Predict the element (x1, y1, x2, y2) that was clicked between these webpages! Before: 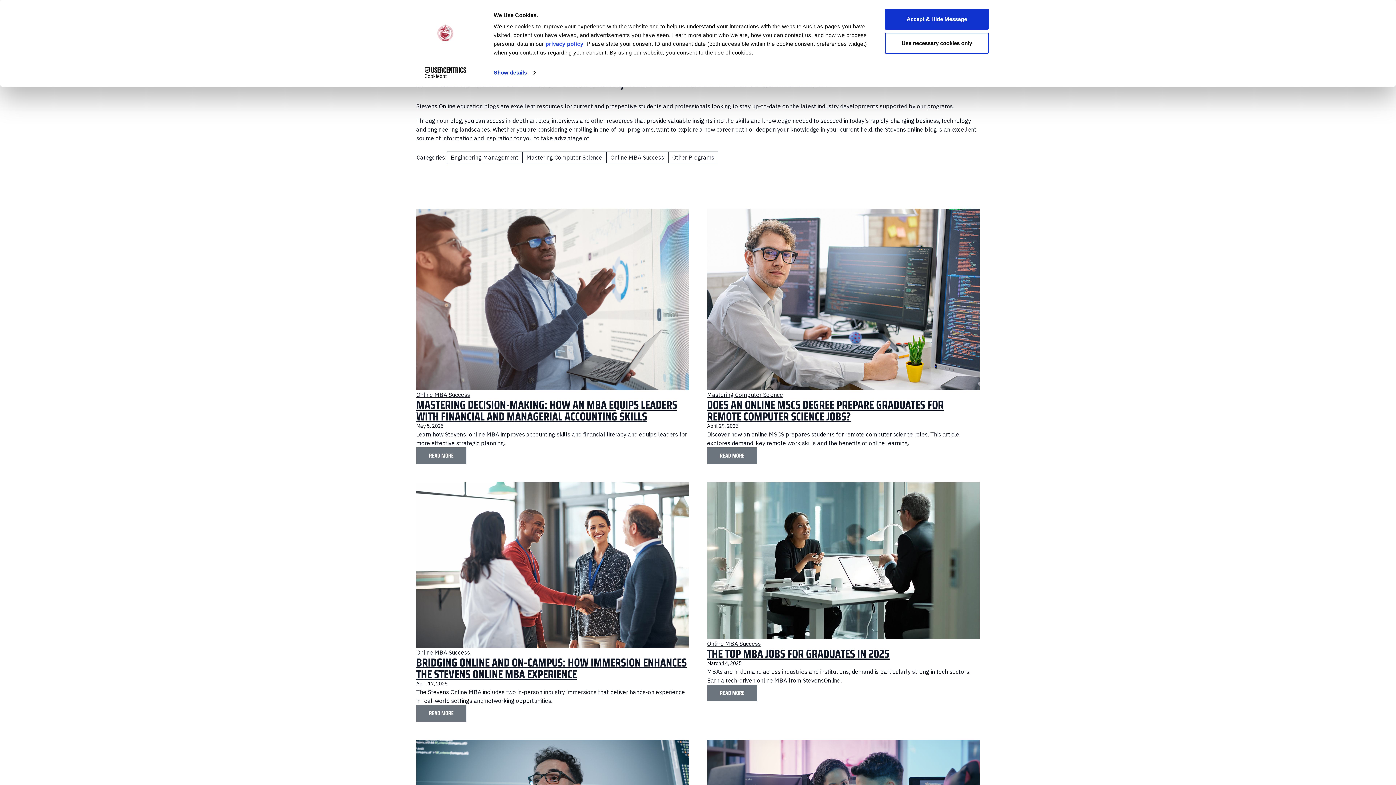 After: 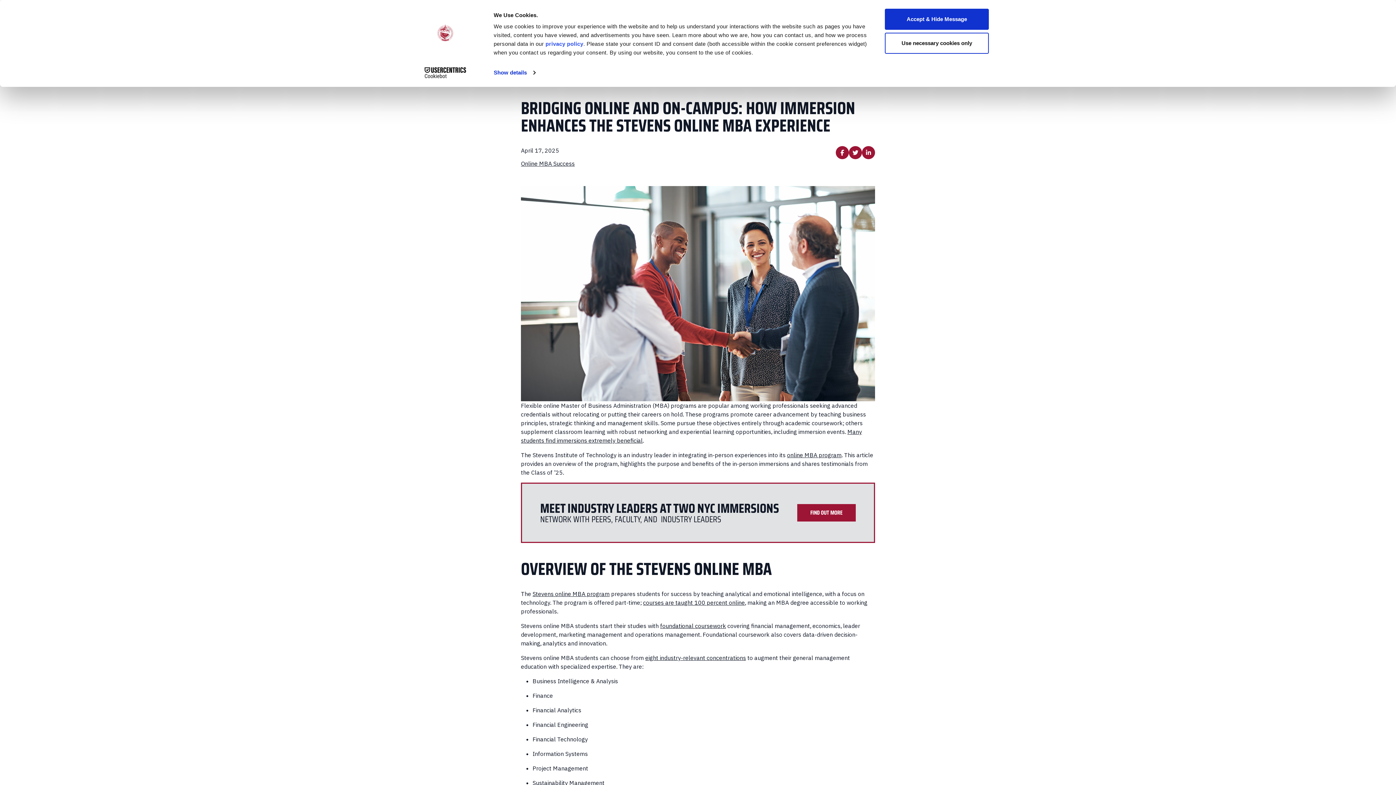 Action: bbox: (416, 653, 686, 683) label: BRIDGING ONLINE AND ON-CAMPUS: HOW IMMERSION ENHANCES THE STEVENS ONLINE MBA EXPERIENCE